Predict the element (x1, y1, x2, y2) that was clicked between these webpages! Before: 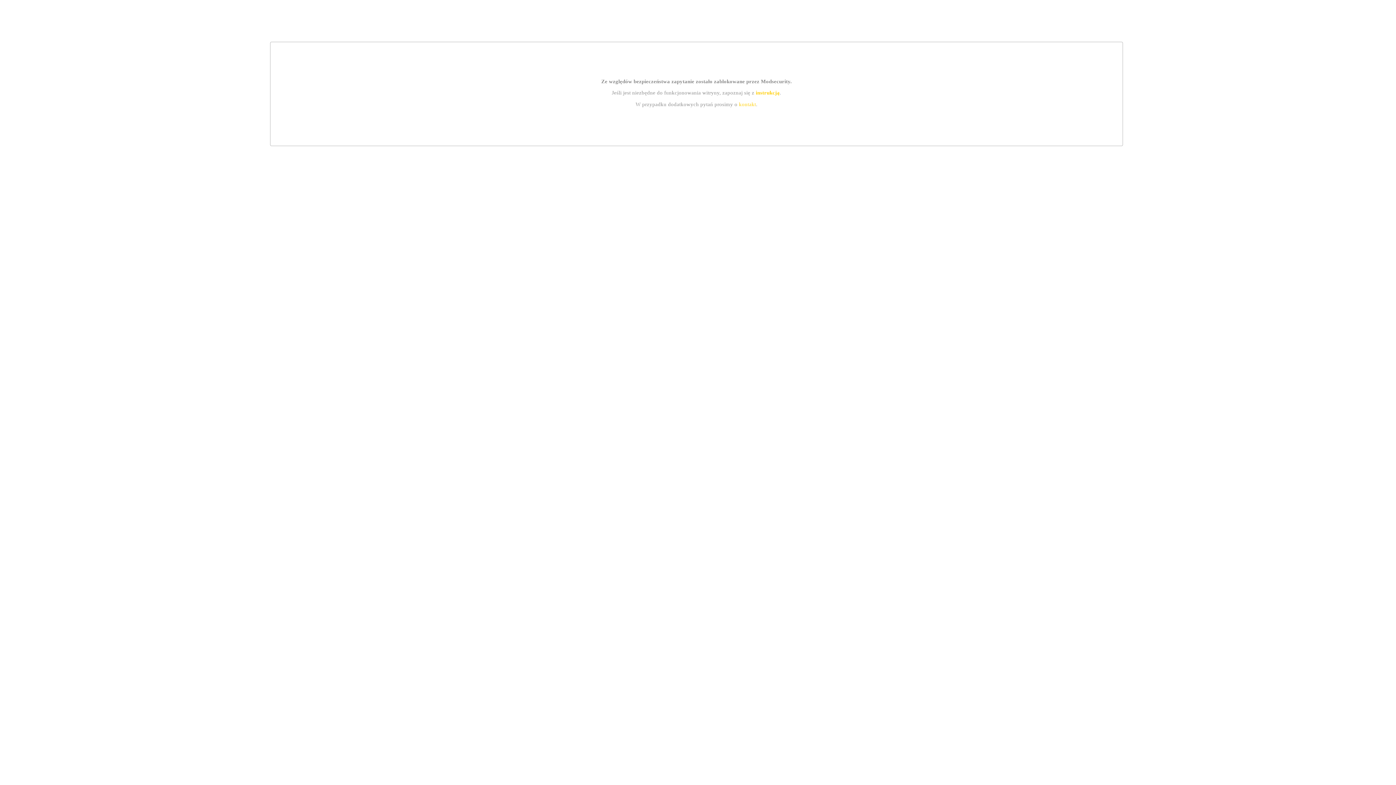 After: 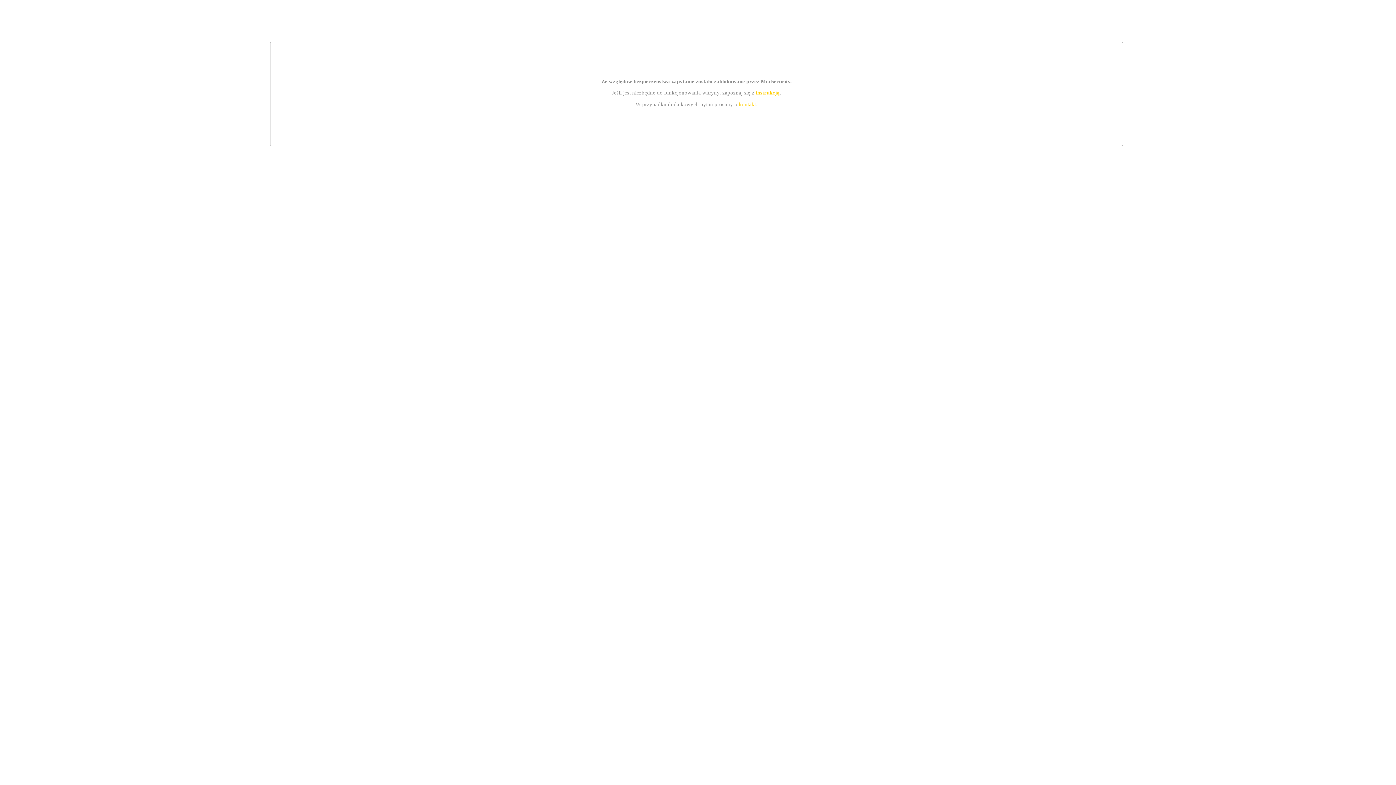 Action: label: instrukcją bbox: (755, 89, 779, 95)